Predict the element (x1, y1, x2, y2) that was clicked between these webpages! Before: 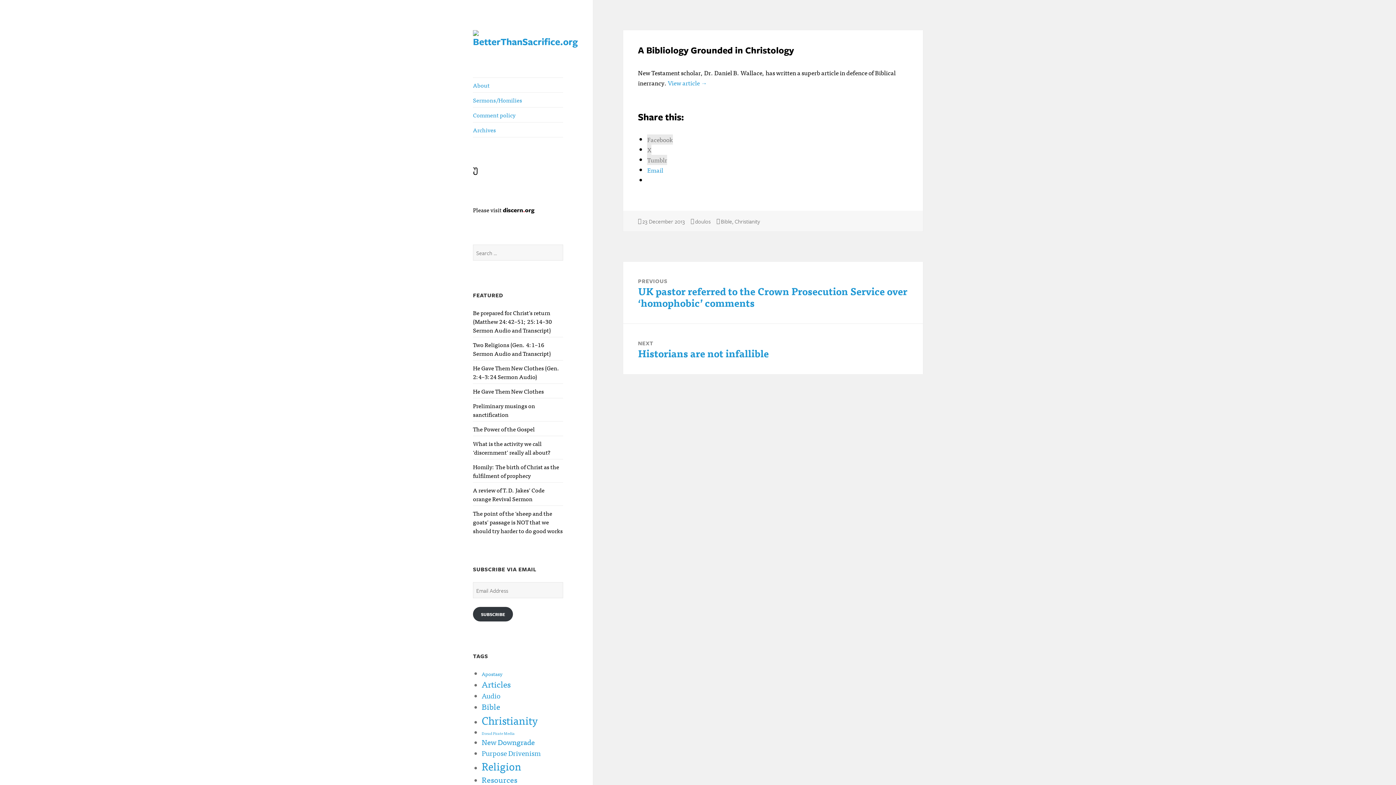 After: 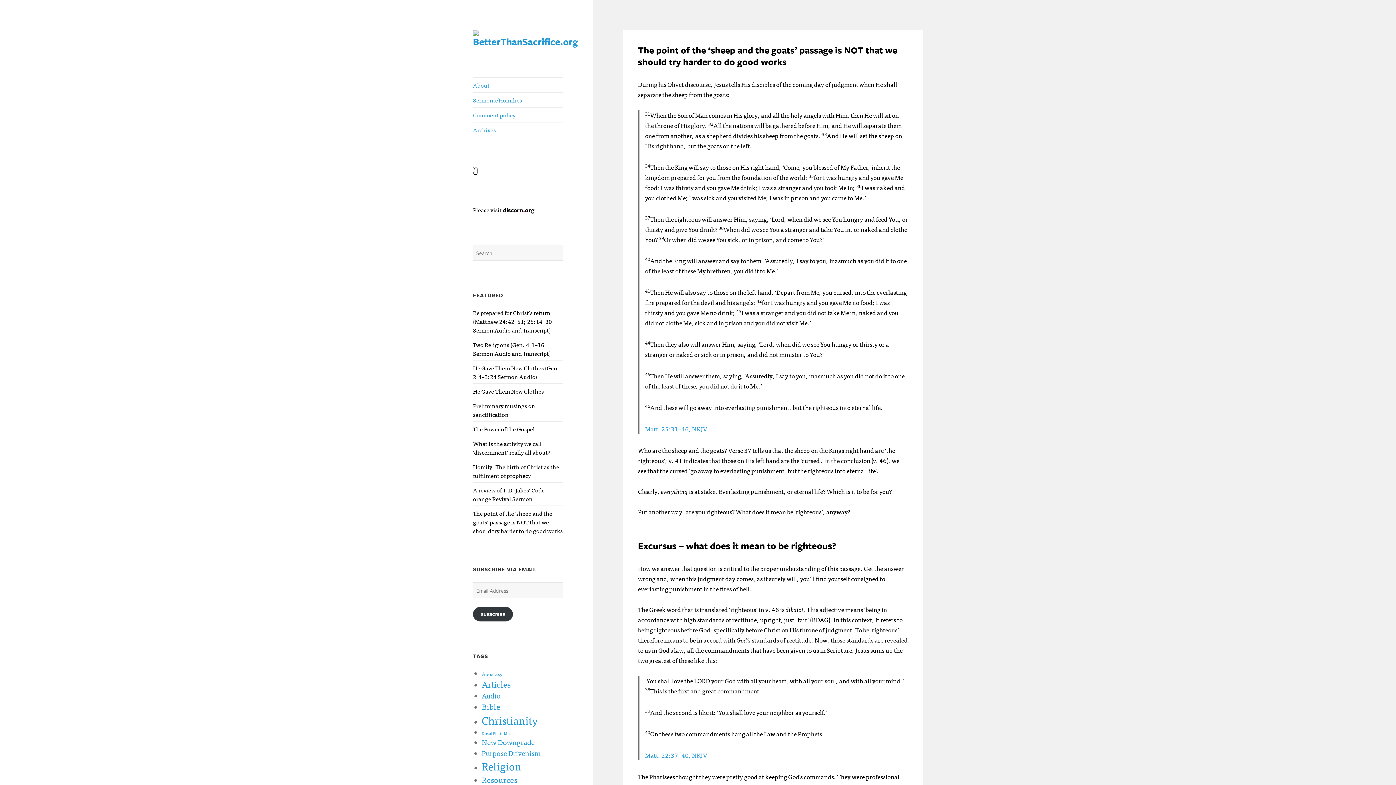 Action: bbox: (473, 508, 562, 535) label: The point of the ‘sheep and the goats’ passage is NOT that we should try harder to do good works